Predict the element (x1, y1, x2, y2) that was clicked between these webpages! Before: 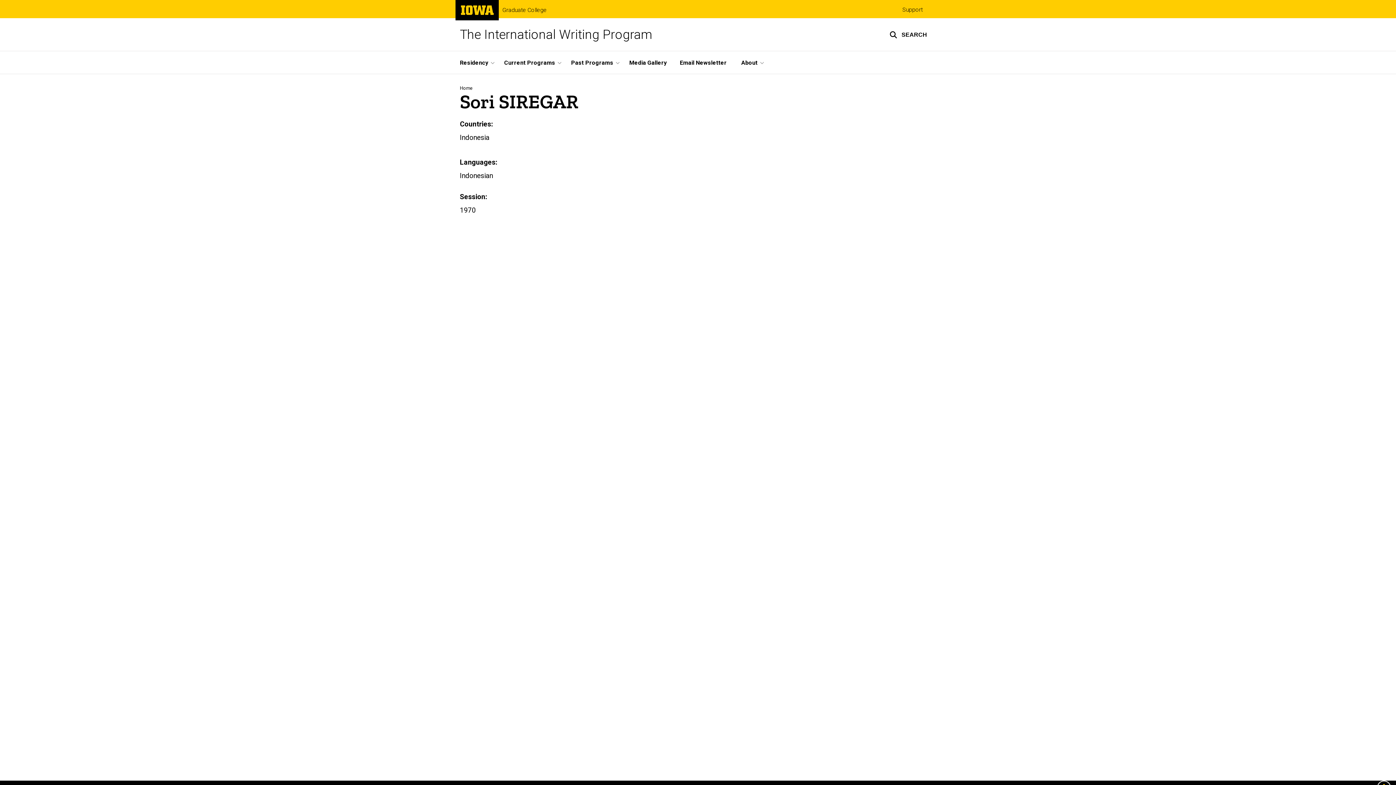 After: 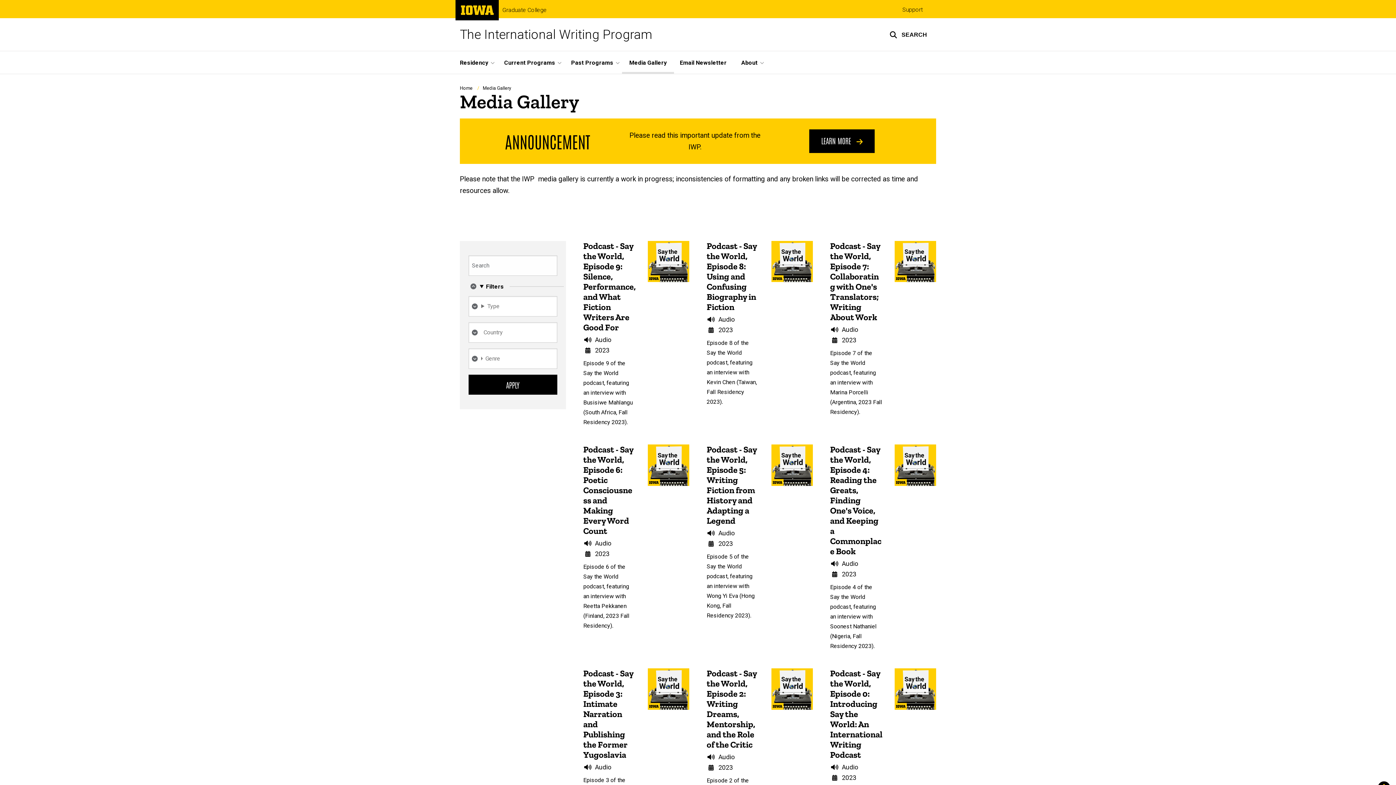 Action: bbox: (622, 51, 674, 73) label: Media Gallery